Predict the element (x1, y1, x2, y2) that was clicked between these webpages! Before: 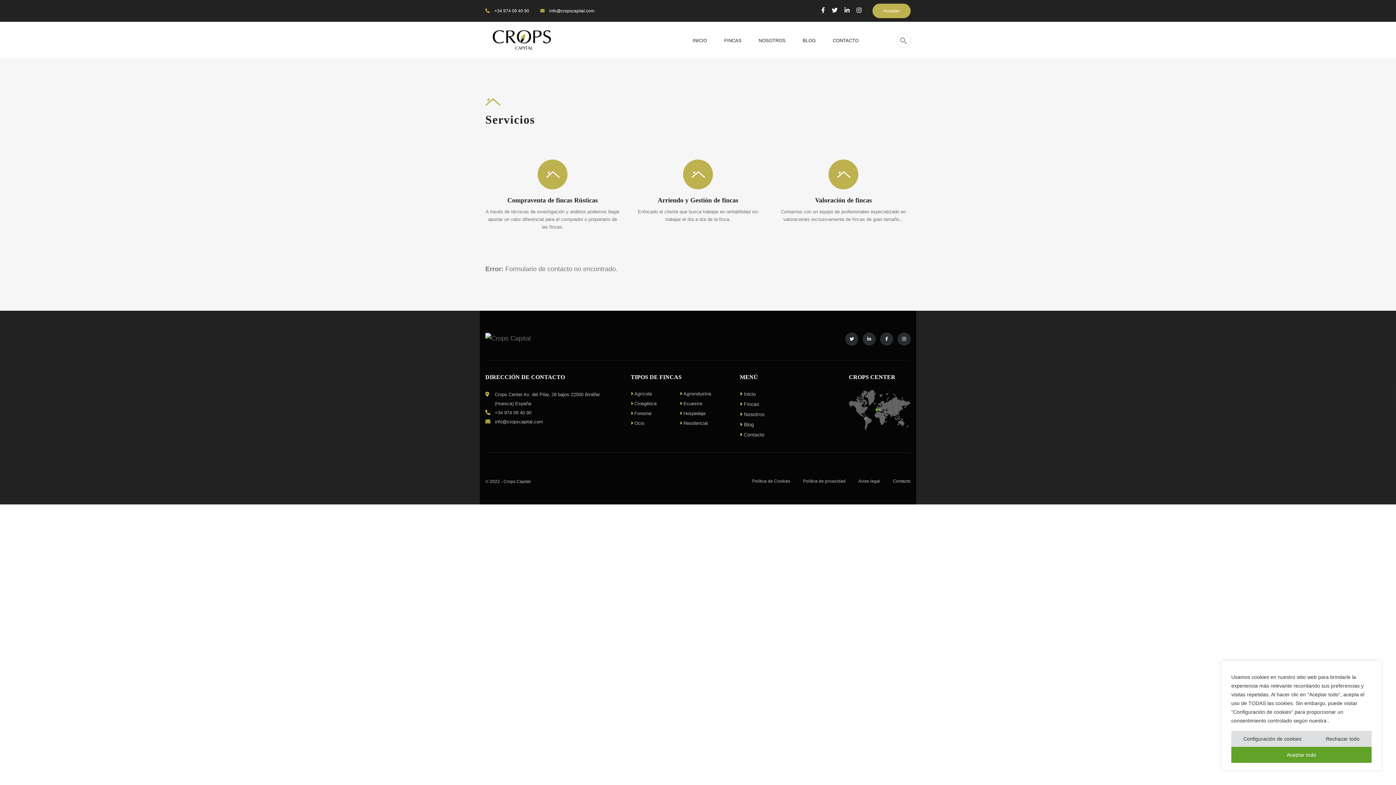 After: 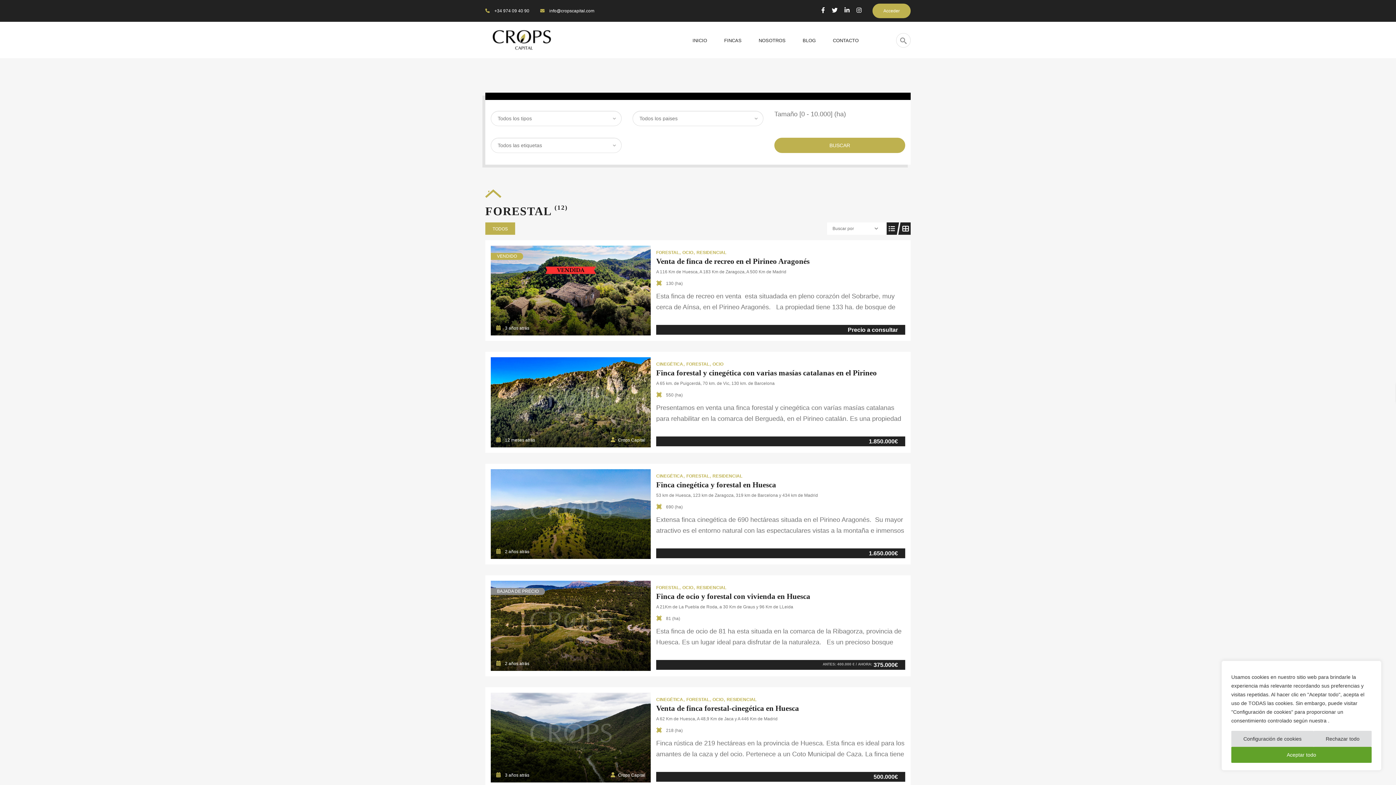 Action: label: Forestal bbox: (630, 409, 676, 417)